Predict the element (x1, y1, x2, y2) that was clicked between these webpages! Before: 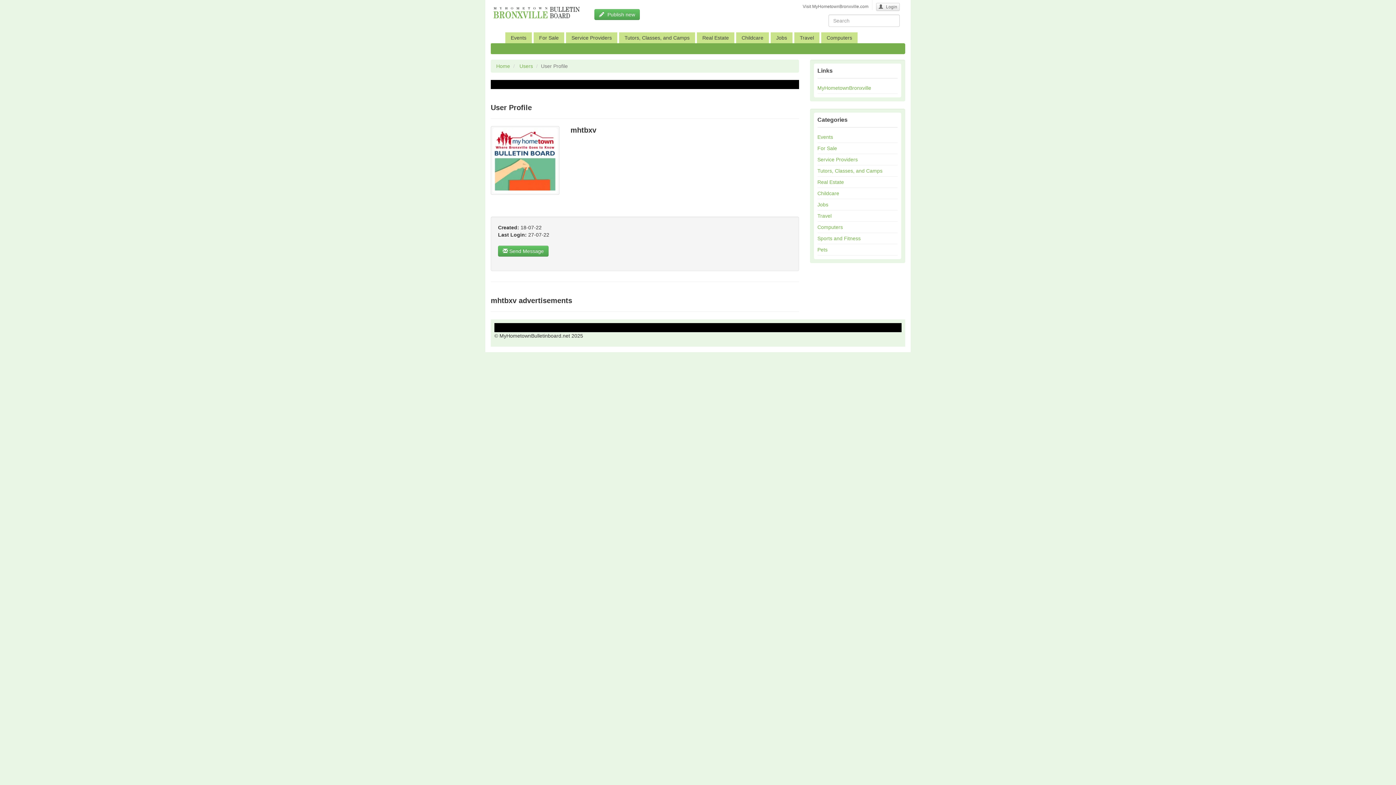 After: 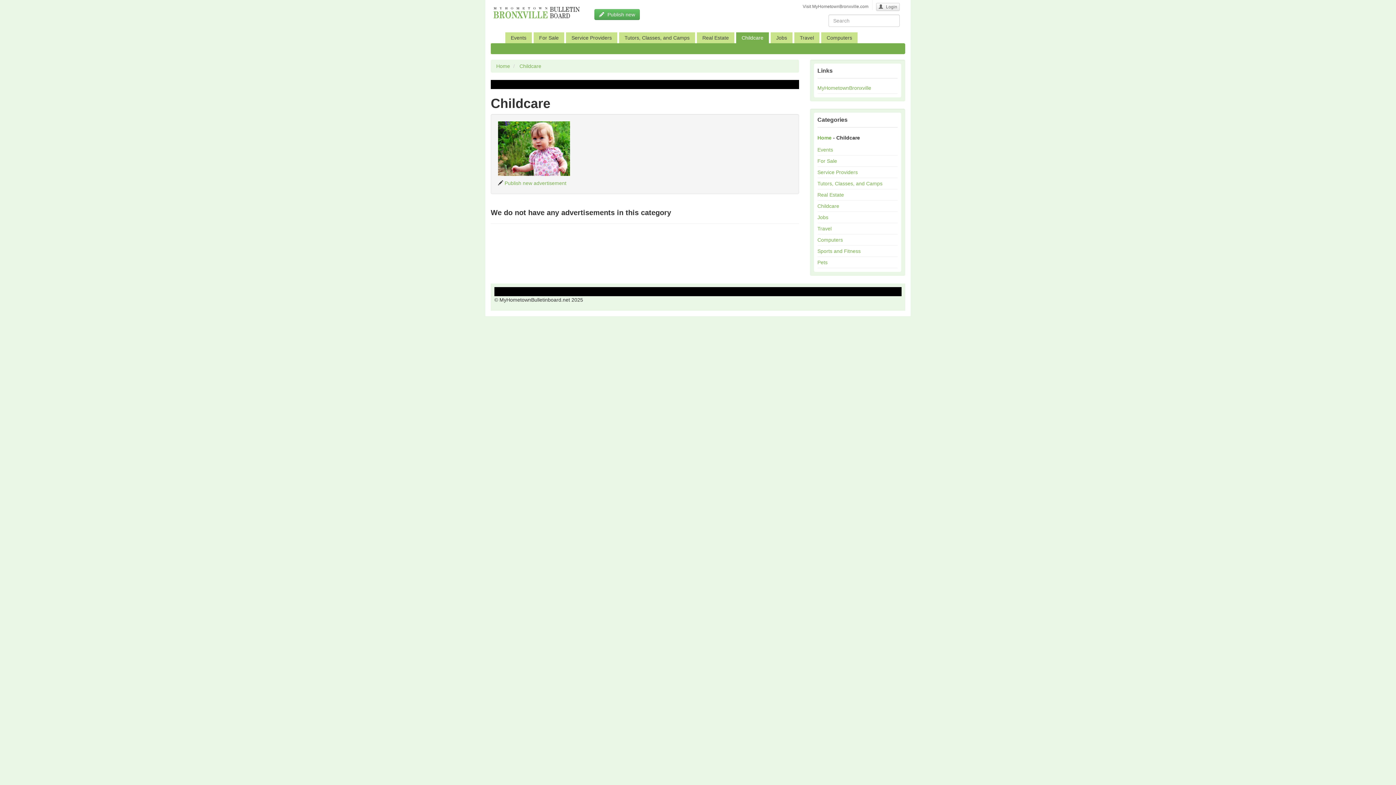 Action: bbox: (817, 190, 839, 196) label: Childcare